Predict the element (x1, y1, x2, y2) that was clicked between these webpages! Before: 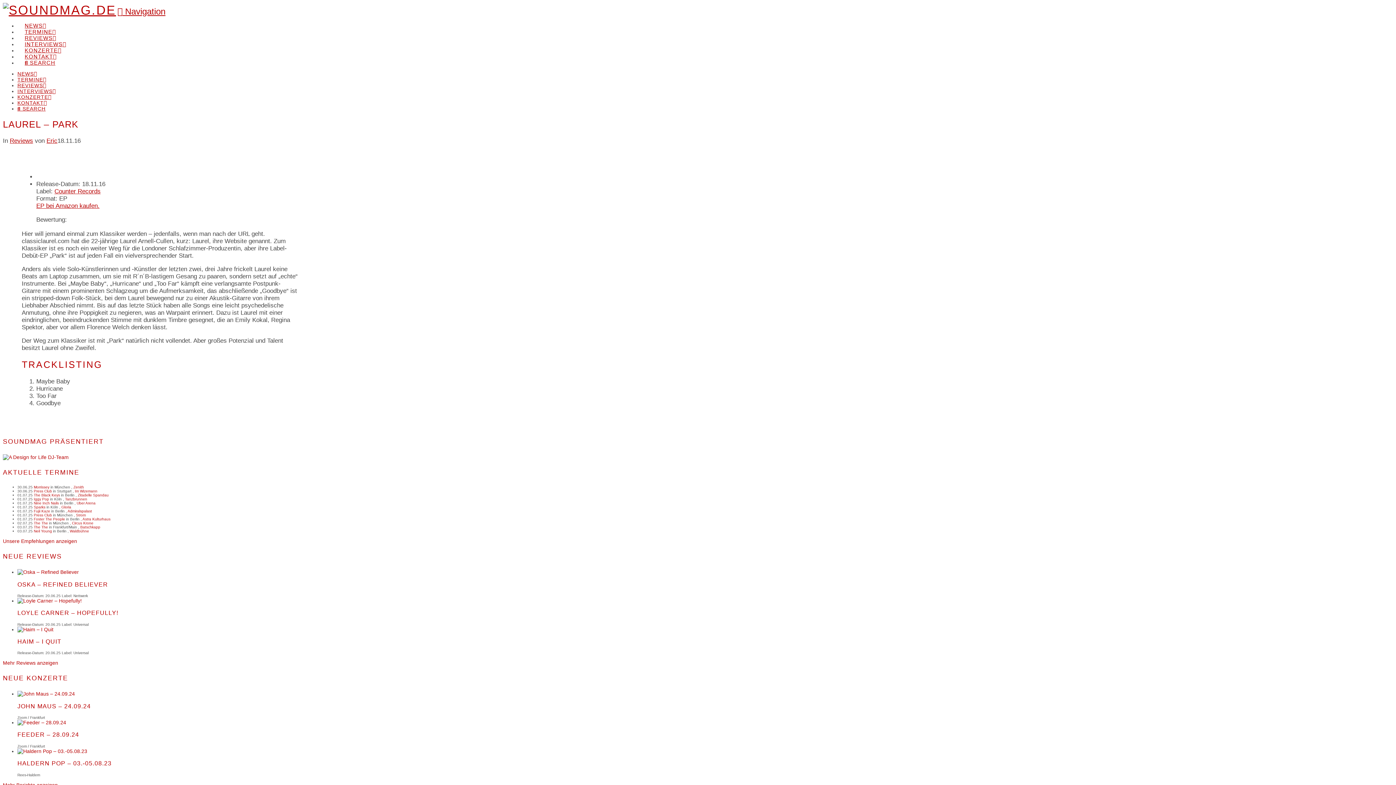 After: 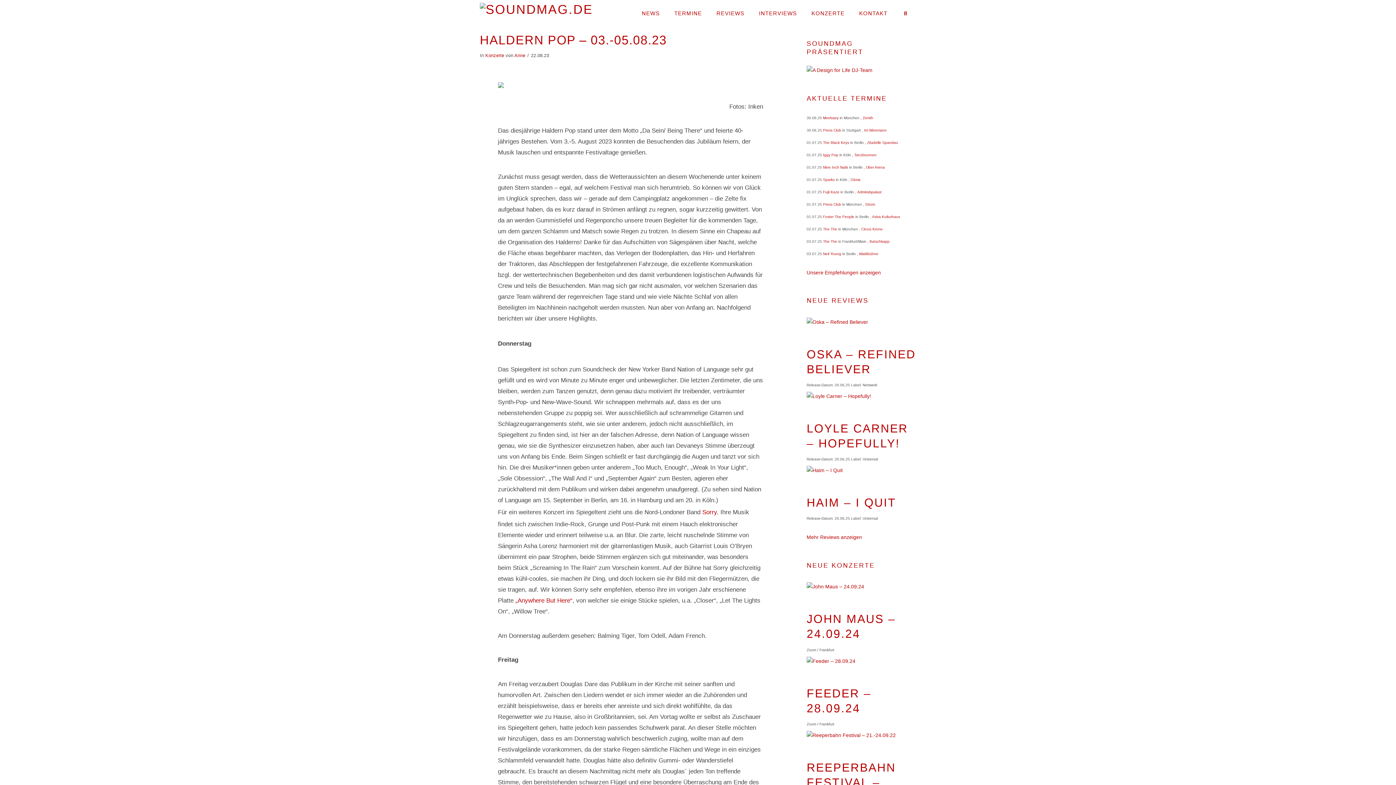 Action: label: HALDERN POP – 03.-05.08.23 bbox: (17, 760, 111, 766)